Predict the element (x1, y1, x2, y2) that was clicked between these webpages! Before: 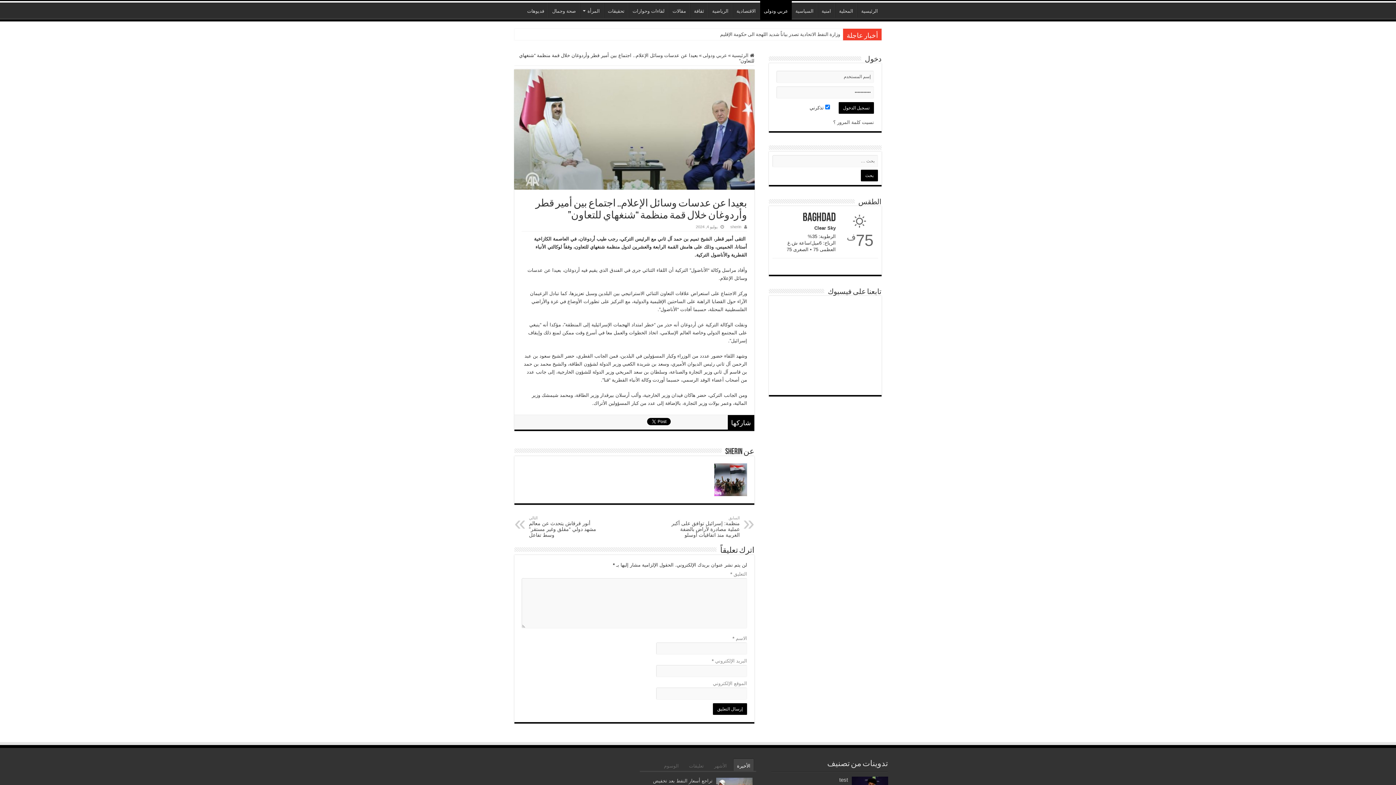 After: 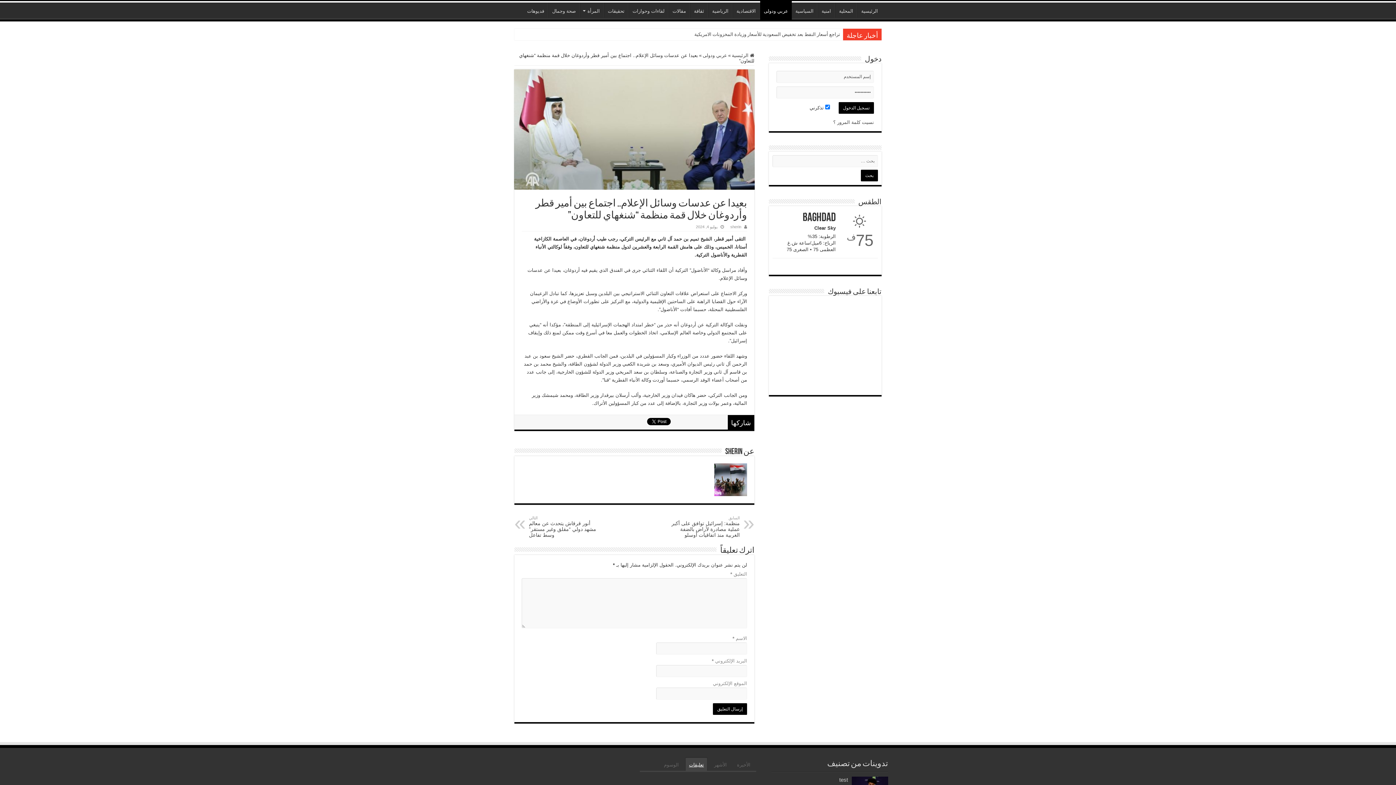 Action: bbox: (685, 759, 707, 772) label: تعليقات